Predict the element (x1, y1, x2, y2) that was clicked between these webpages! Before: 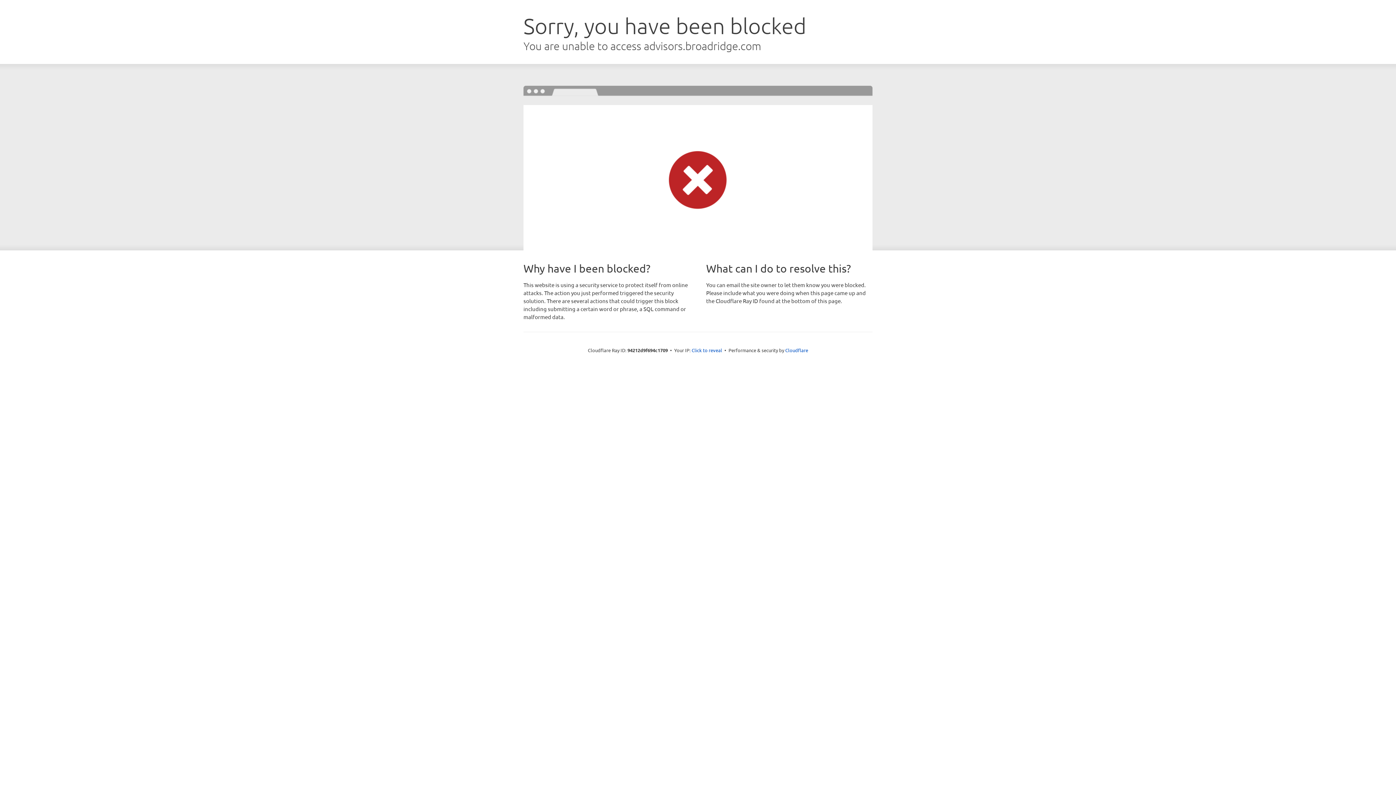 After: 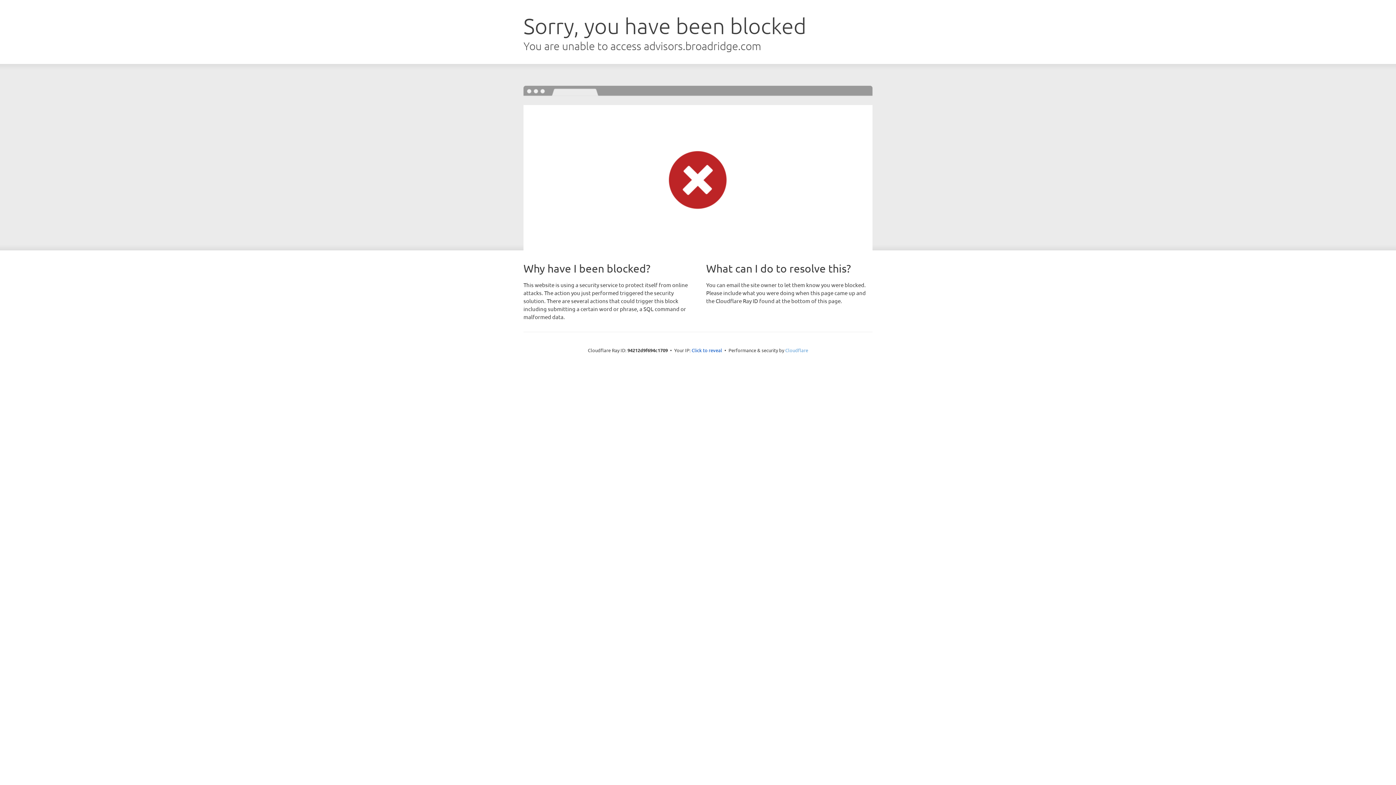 Action: bbox: (785, 347, 808, 353) label: Cloudflare